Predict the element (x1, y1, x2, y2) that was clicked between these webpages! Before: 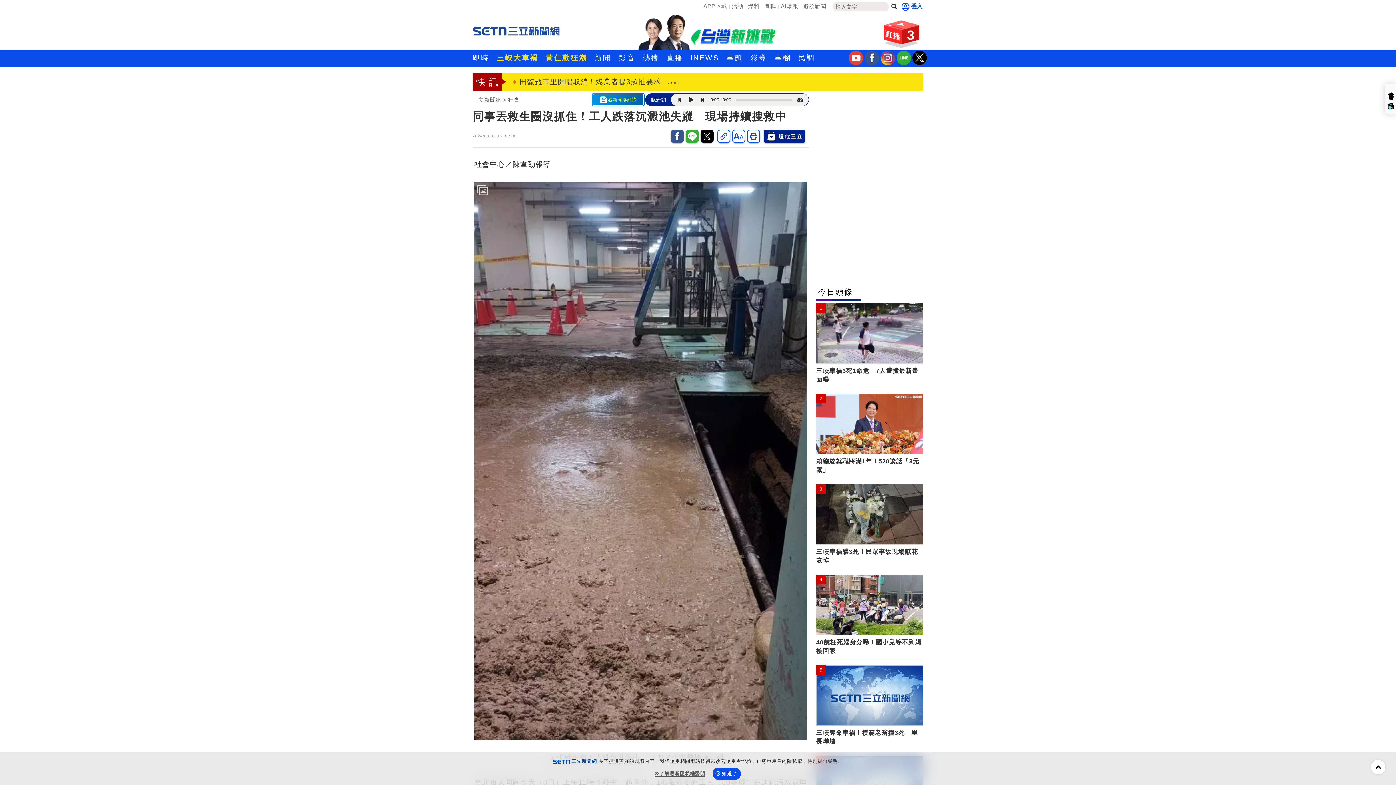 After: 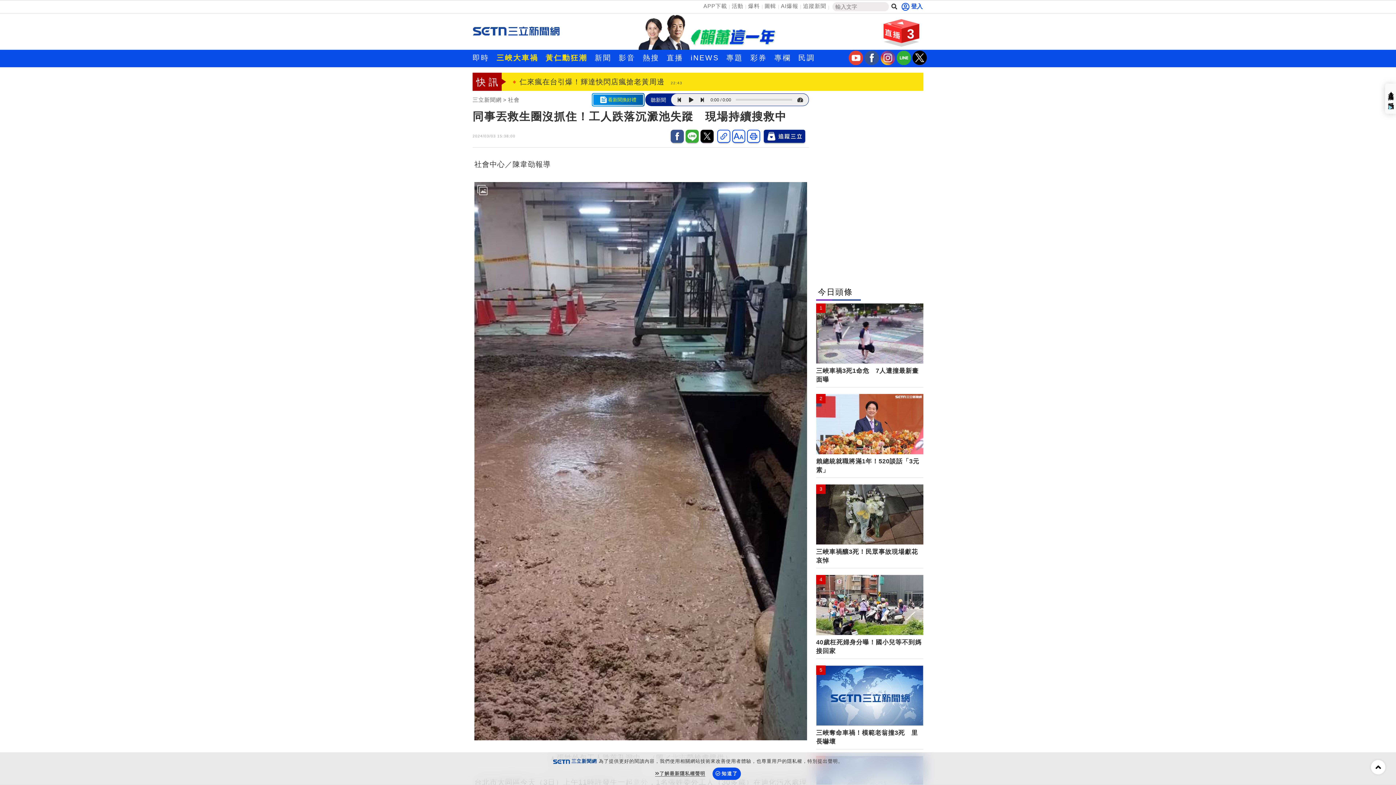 Action: label: 聽新聞 bbox: (645, 96, 671, 103)